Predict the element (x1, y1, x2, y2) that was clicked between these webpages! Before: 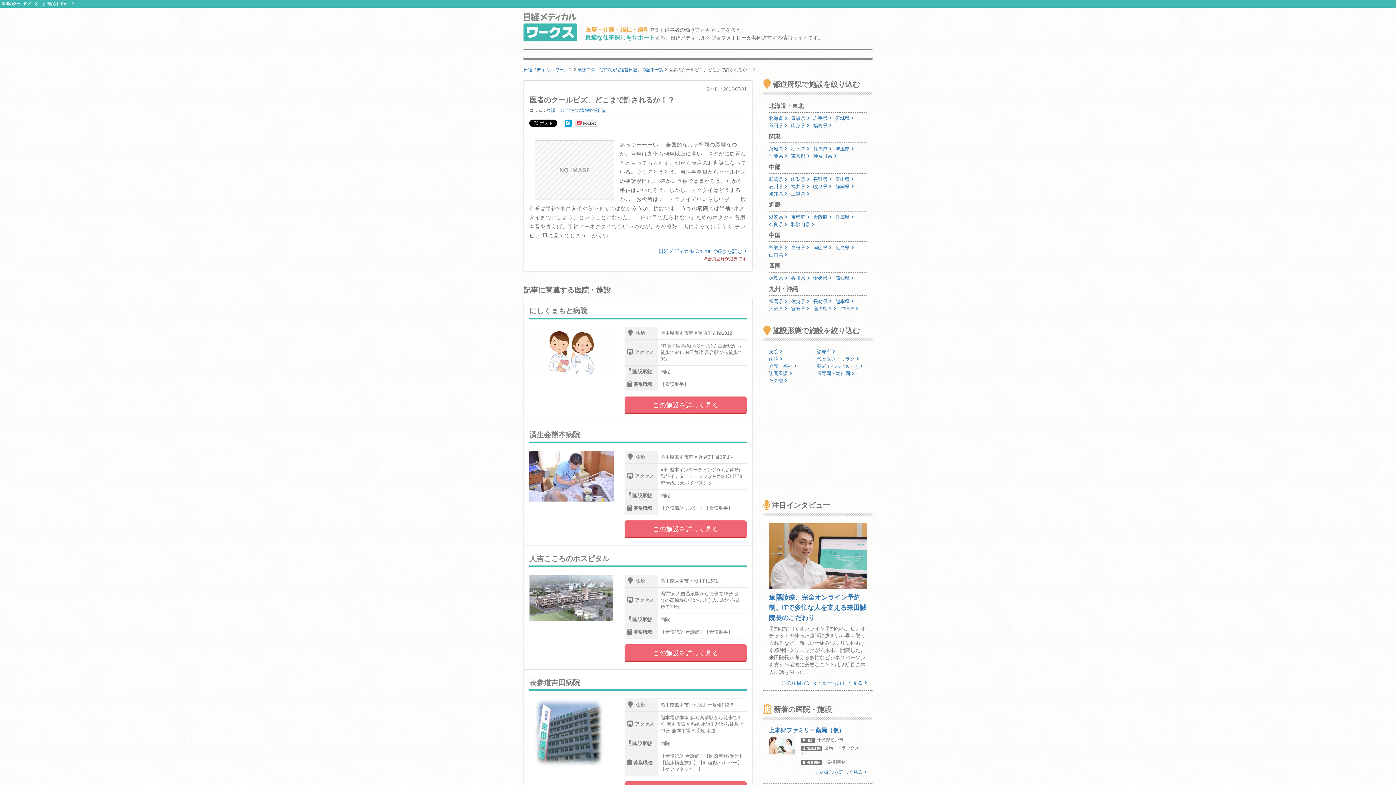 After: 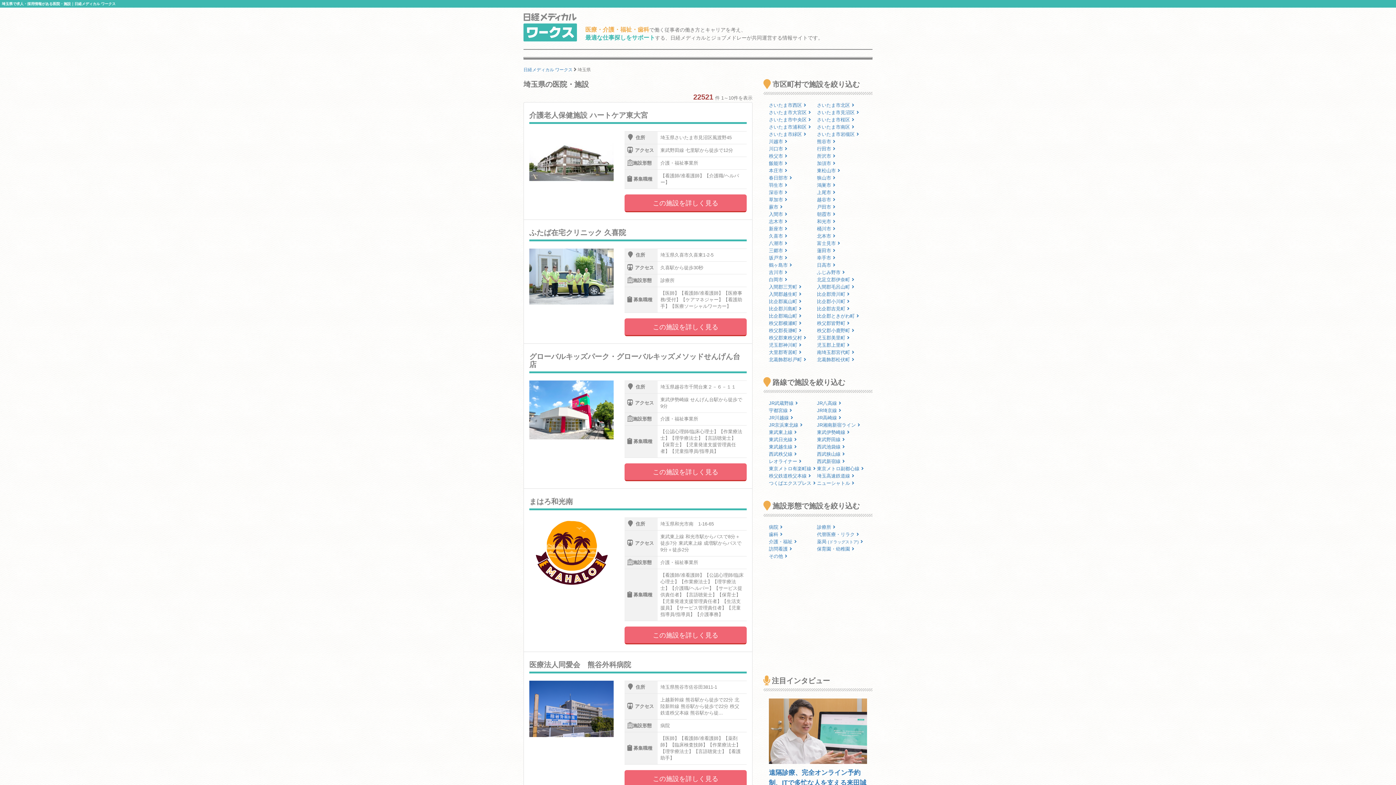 Action: bbox: (835, 146, 857, 151) label: 埼玉県